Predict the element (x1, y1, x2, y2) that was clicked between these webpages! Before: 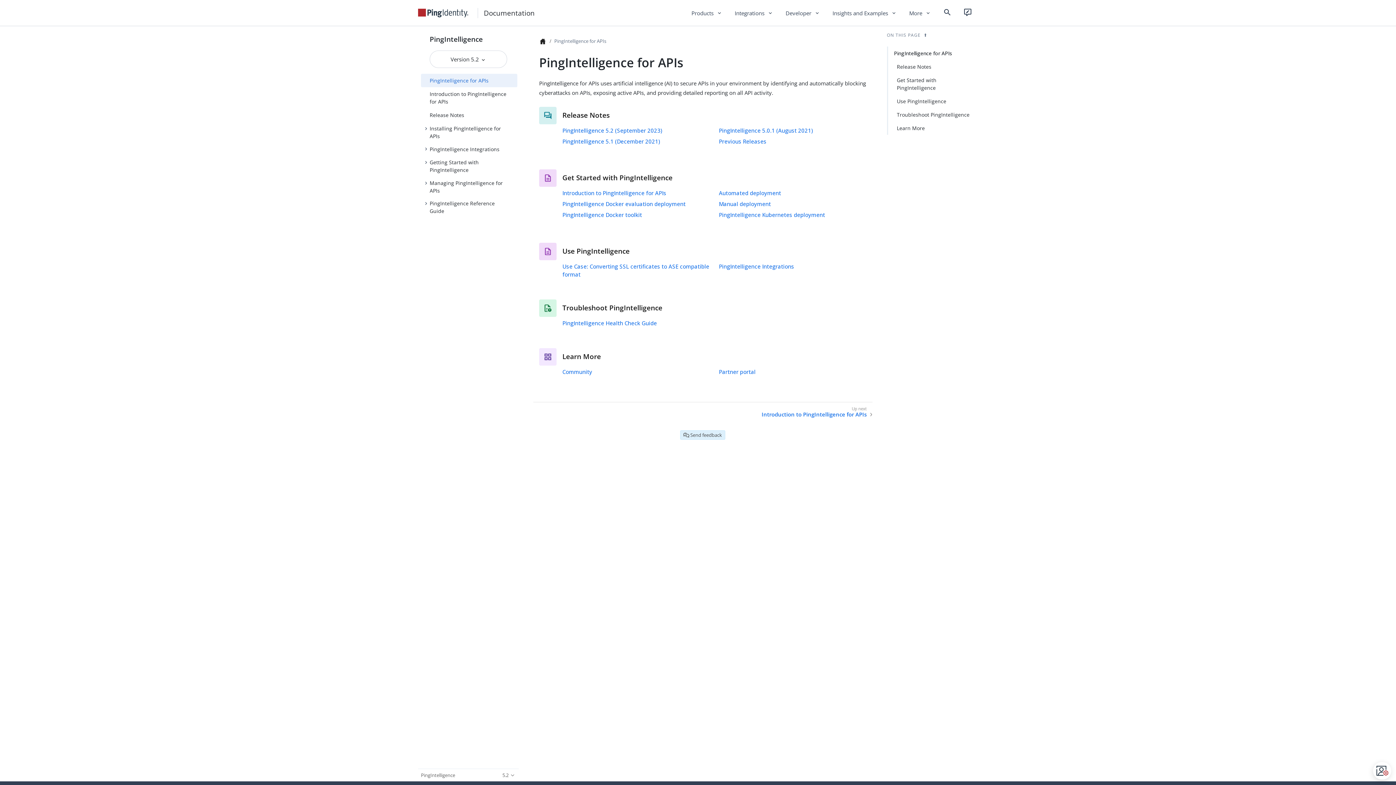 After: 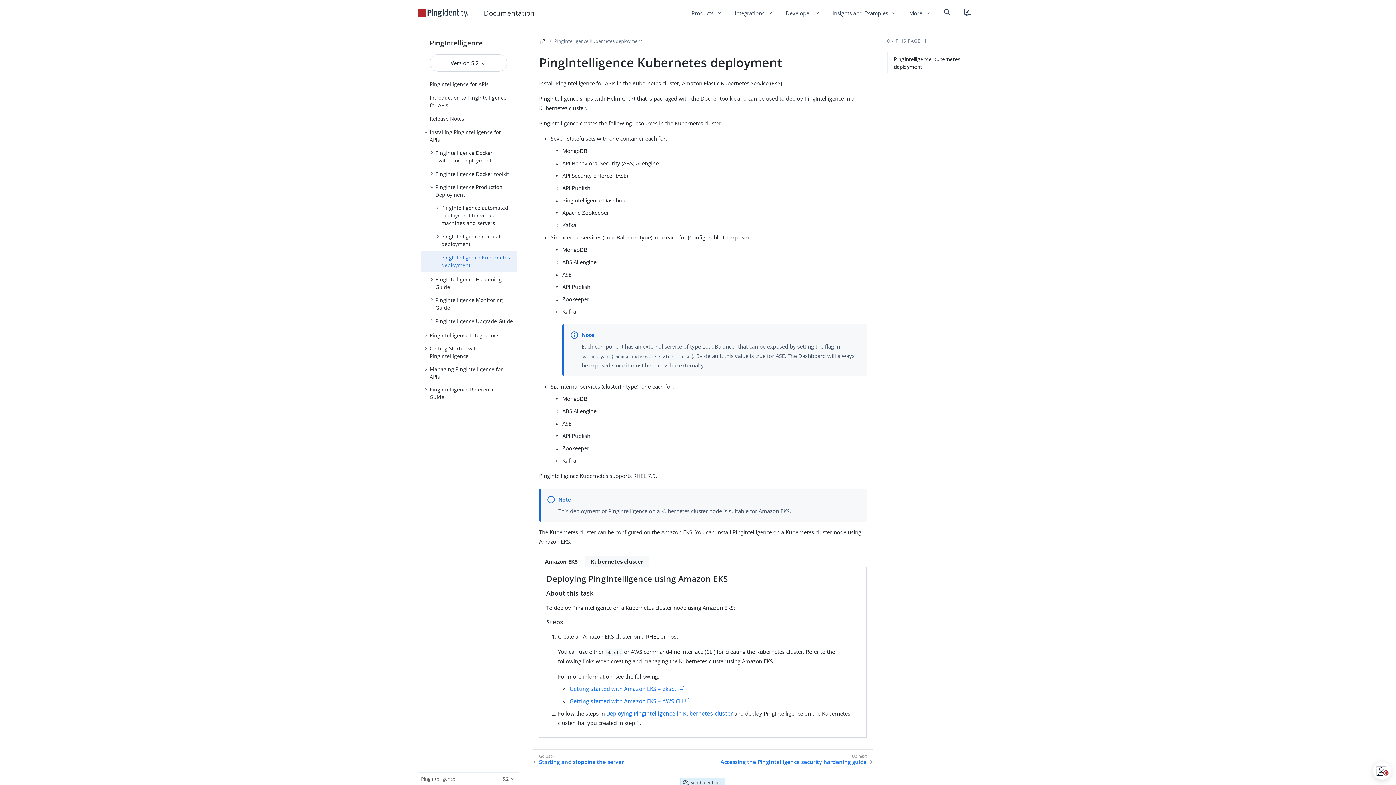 Action: label: PingIntelligence Kubernetes deployment bbox: (719, 211, 825, 218)